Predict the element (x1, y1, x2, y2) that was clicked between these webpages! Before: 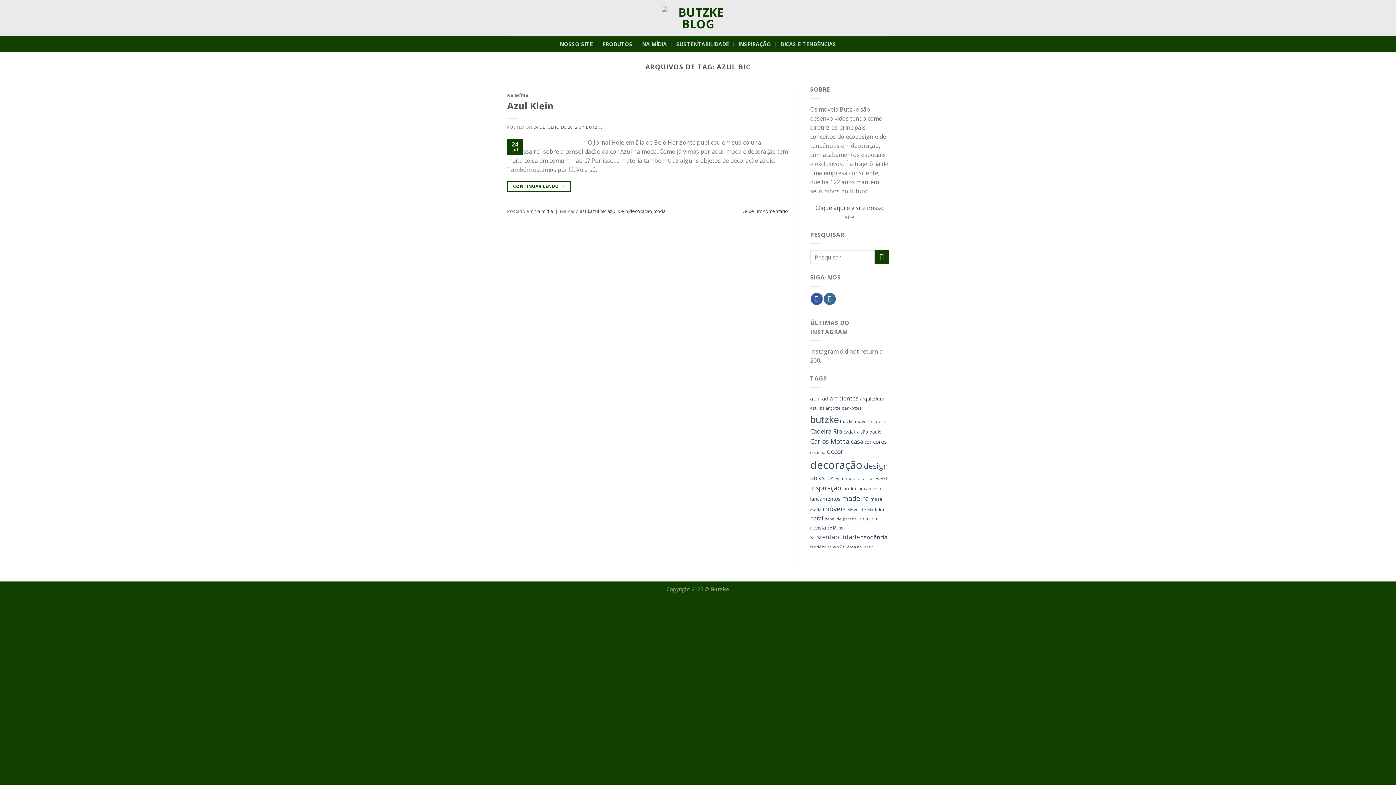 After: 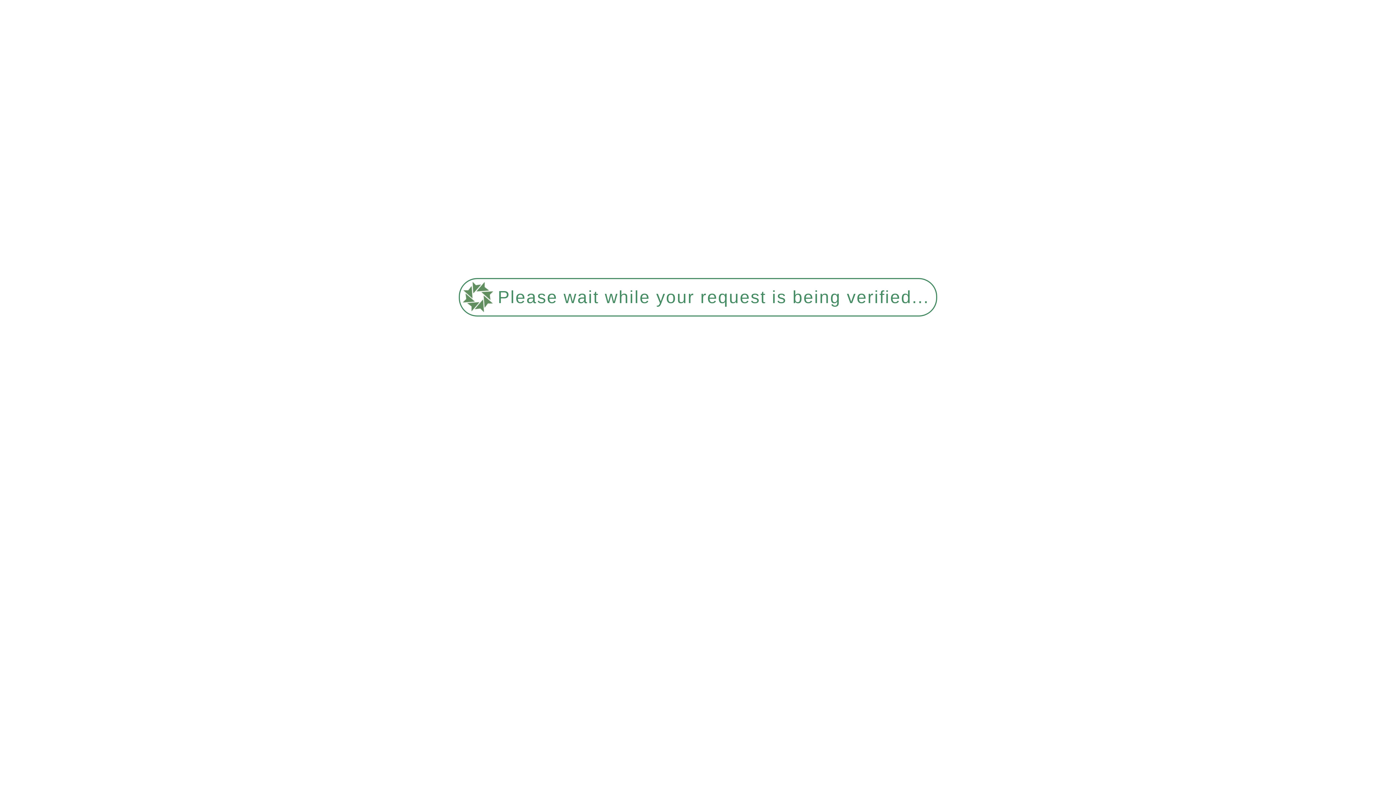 Action: label: INSPIRAÇÃO bbox: (738, 36, 771, 52)